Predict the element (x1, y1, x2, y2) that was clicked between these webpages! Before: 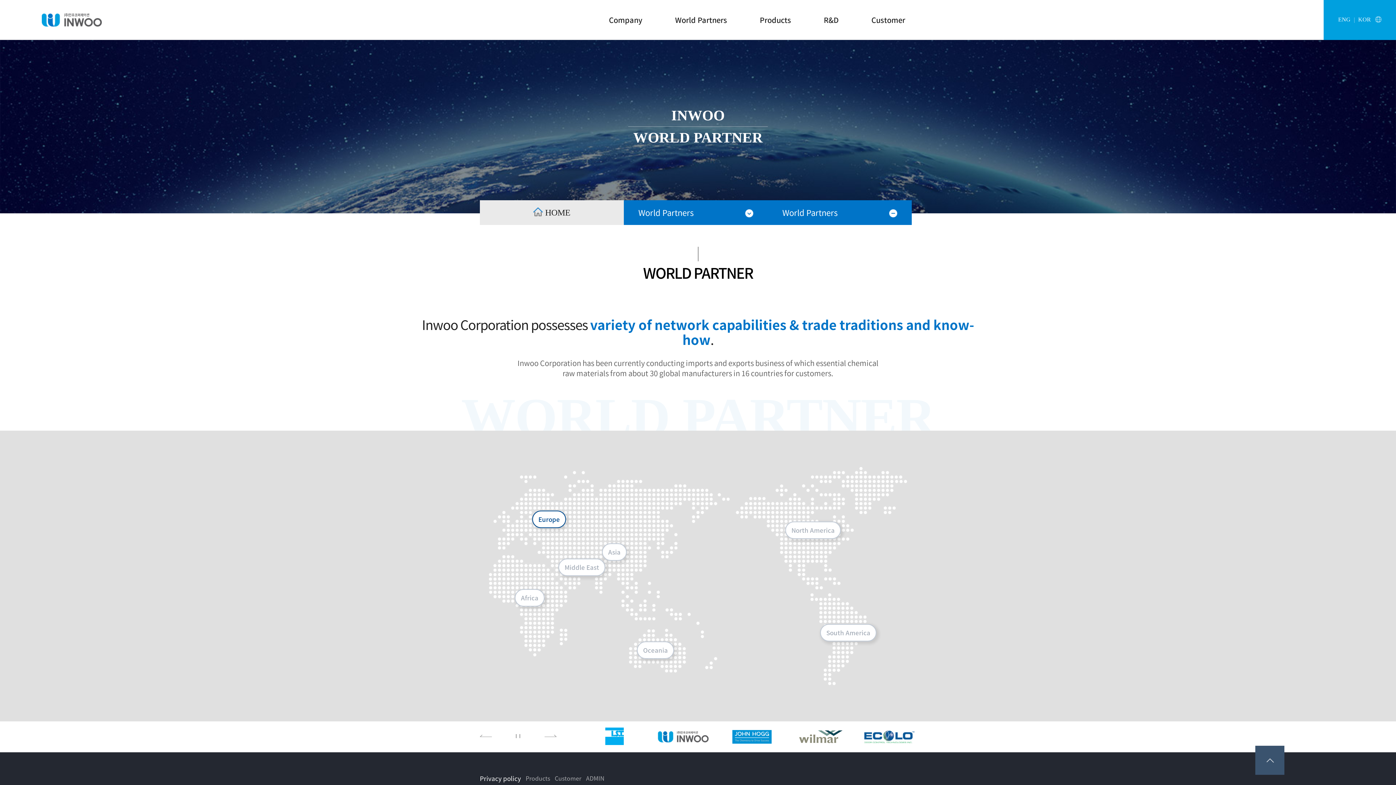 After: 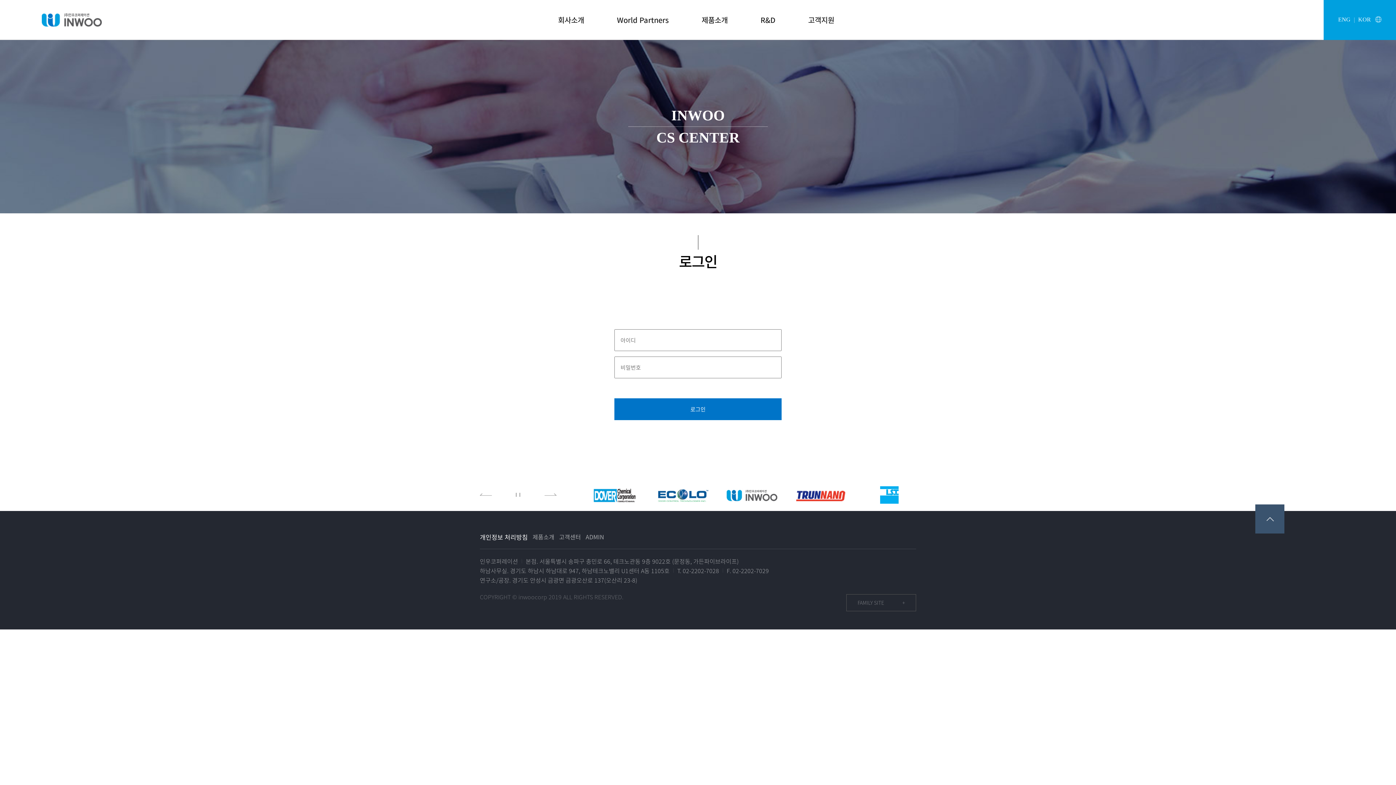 Action: bbox: (586, 774, 604, 782) label: ADMIN